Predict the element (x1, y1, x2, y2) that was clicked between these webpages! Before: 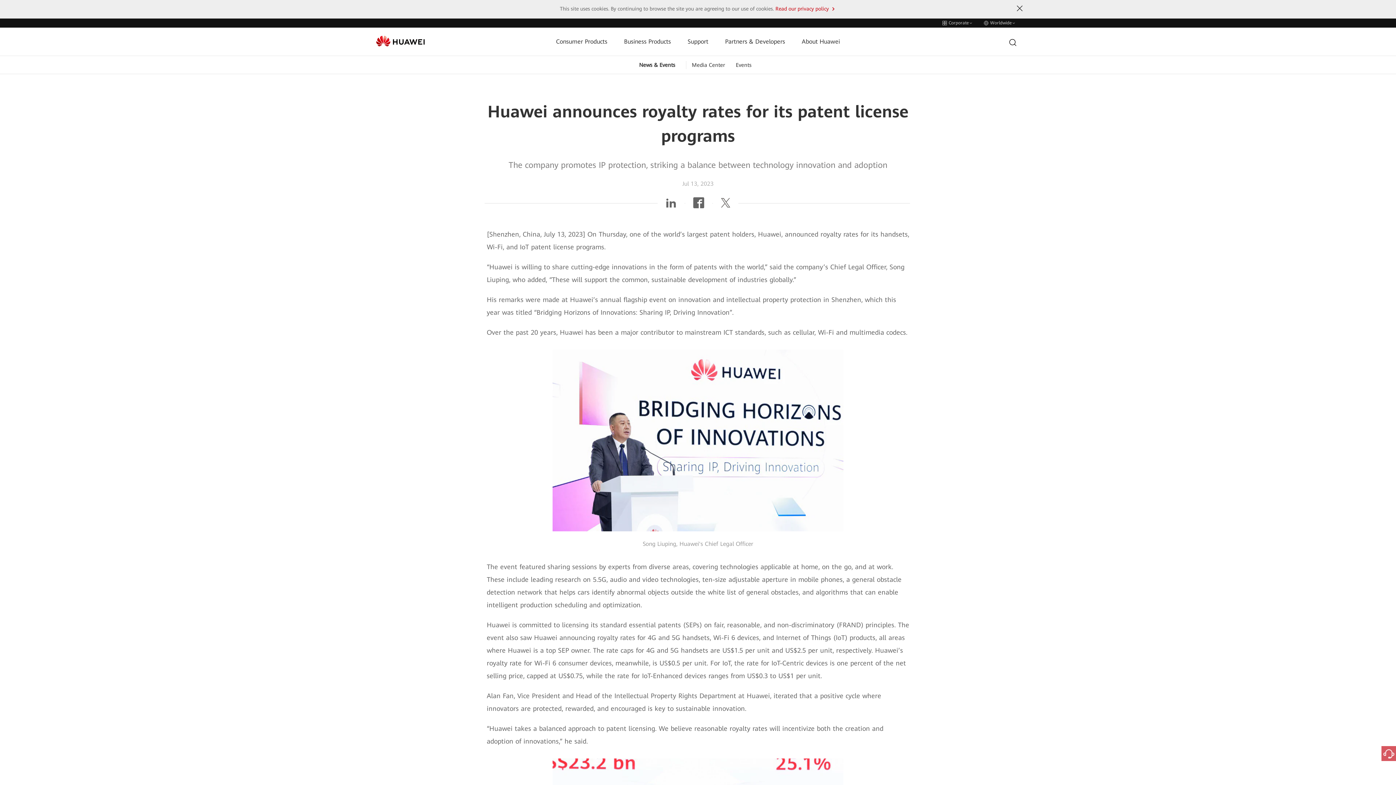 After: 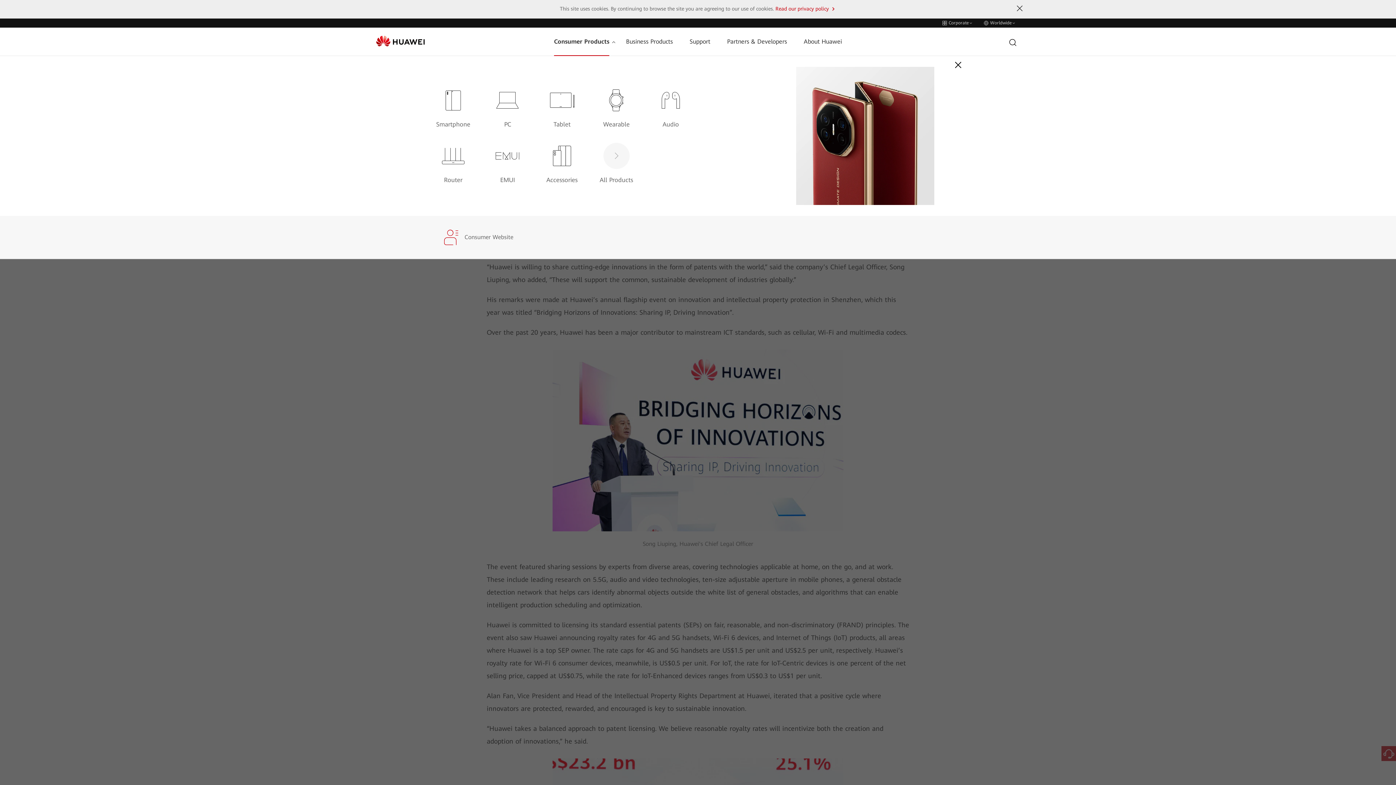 Action: label: Consumer Products bbox: (556, 27, 607, 56)